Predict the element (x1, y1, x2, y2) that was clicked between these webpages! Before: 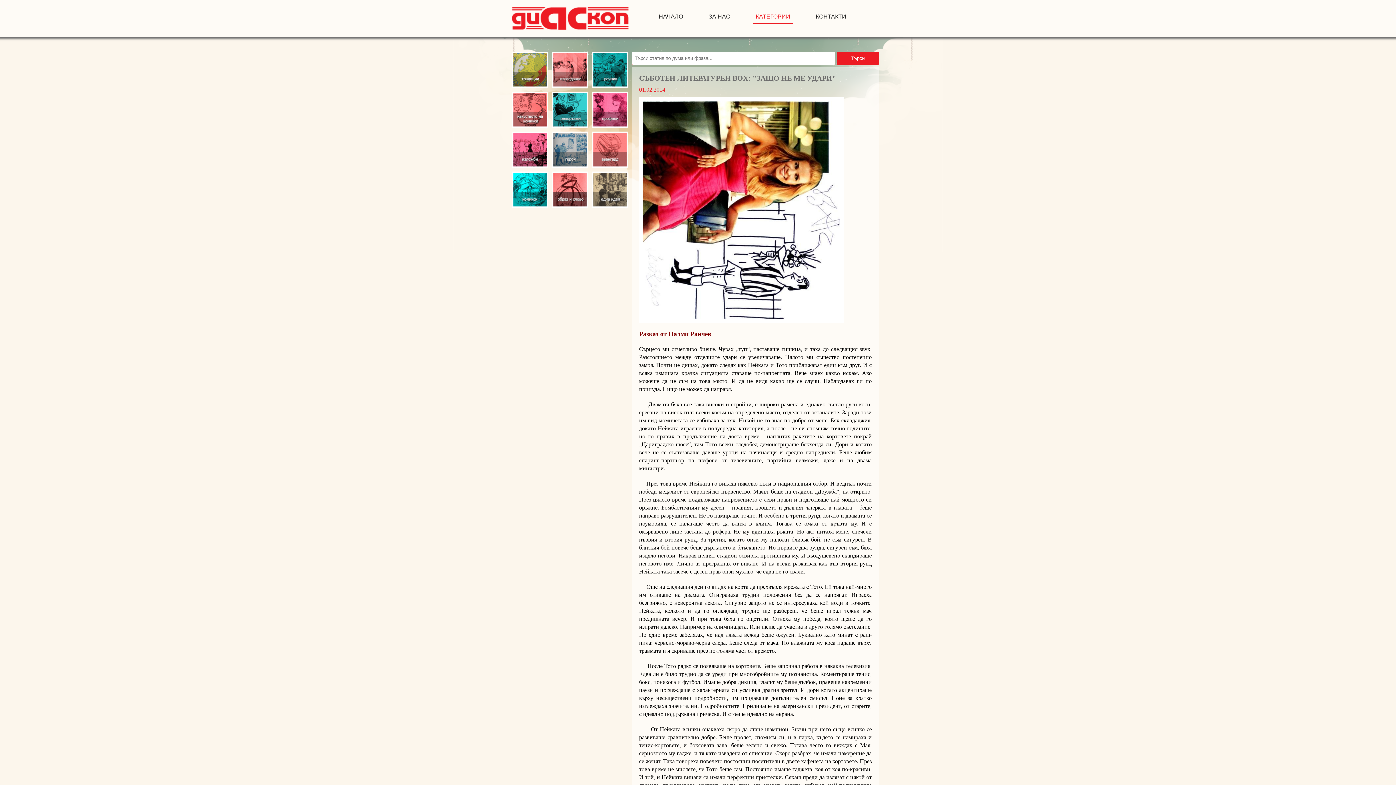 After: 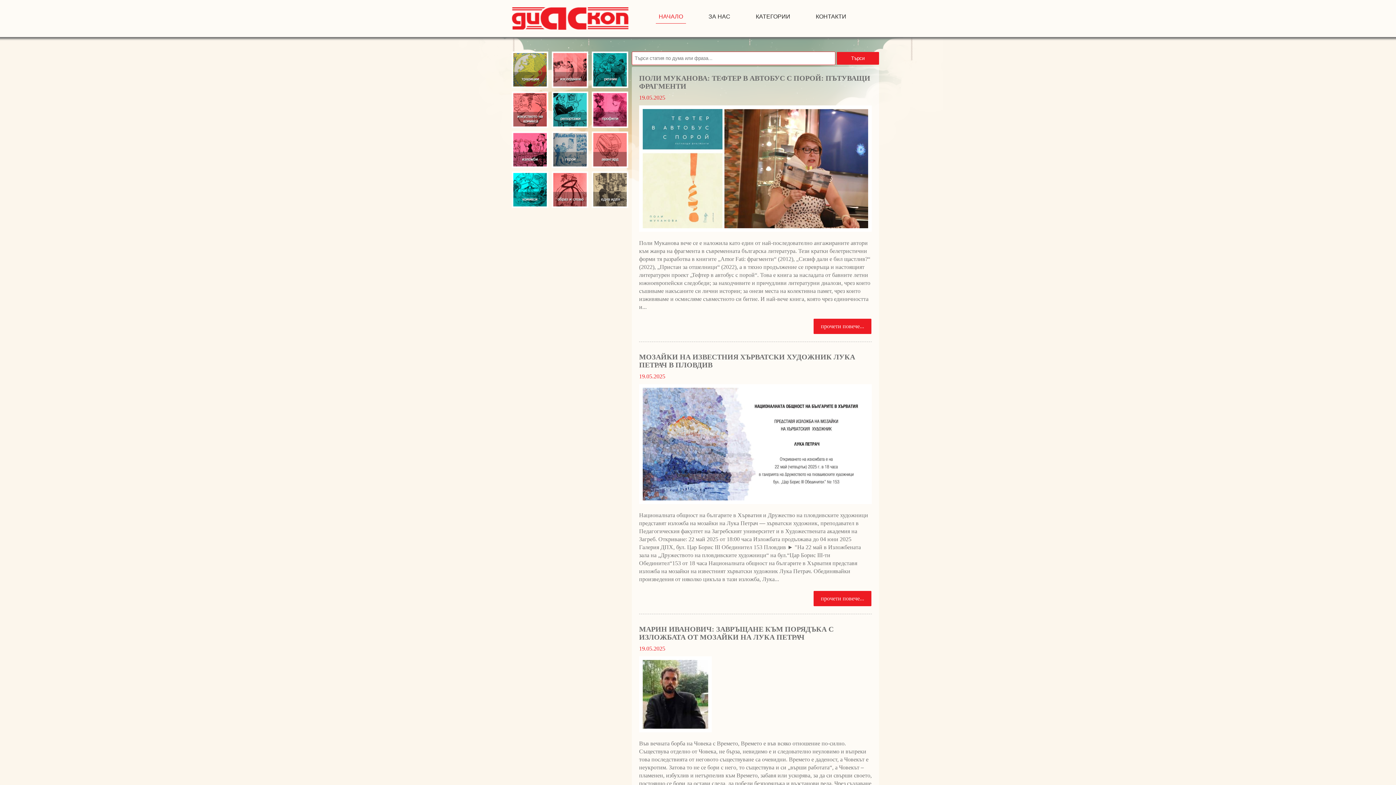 Action: bbox: (512, 7, 628, 29)